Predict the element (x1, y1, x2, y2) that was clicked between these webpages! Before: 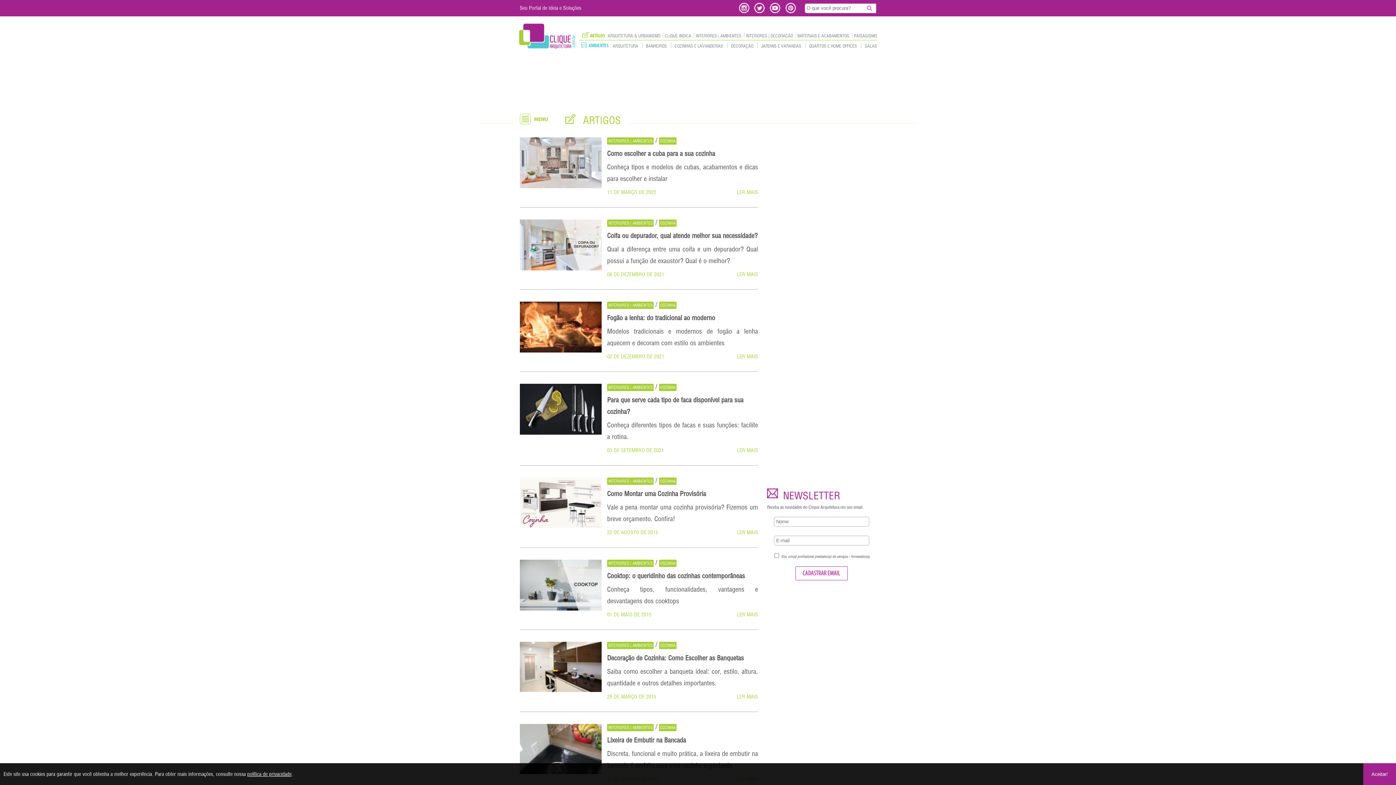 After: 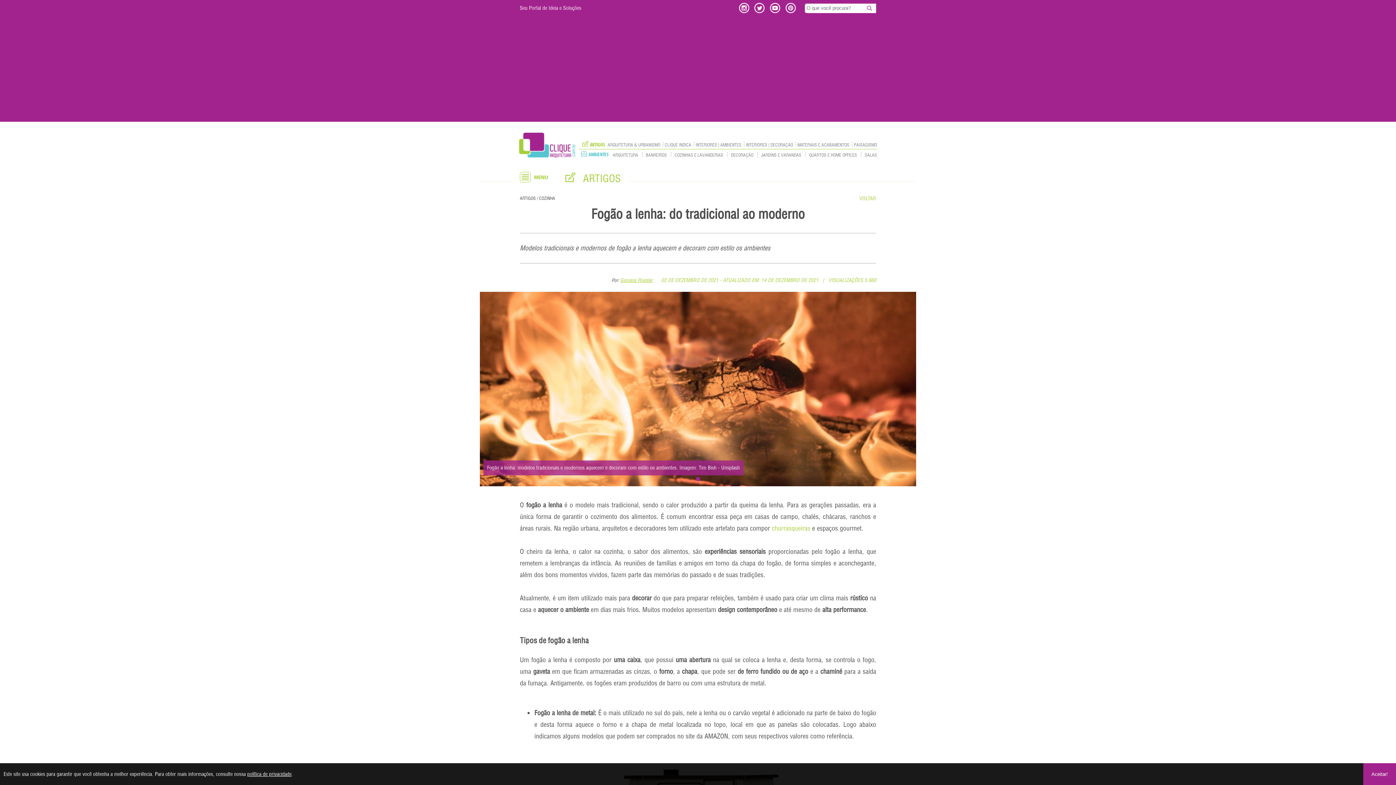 Action: bbox: (737, 353, 758, 360) label: LER MAIS